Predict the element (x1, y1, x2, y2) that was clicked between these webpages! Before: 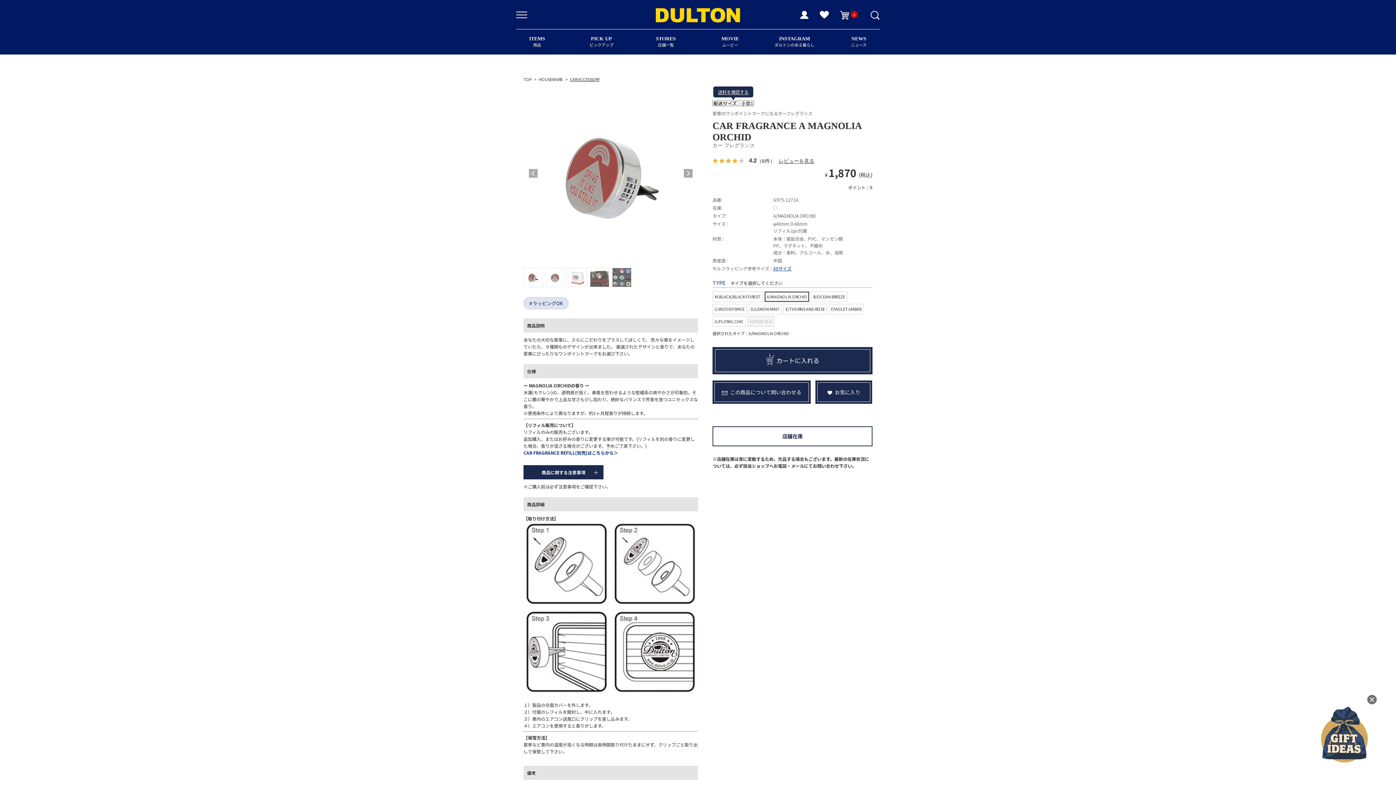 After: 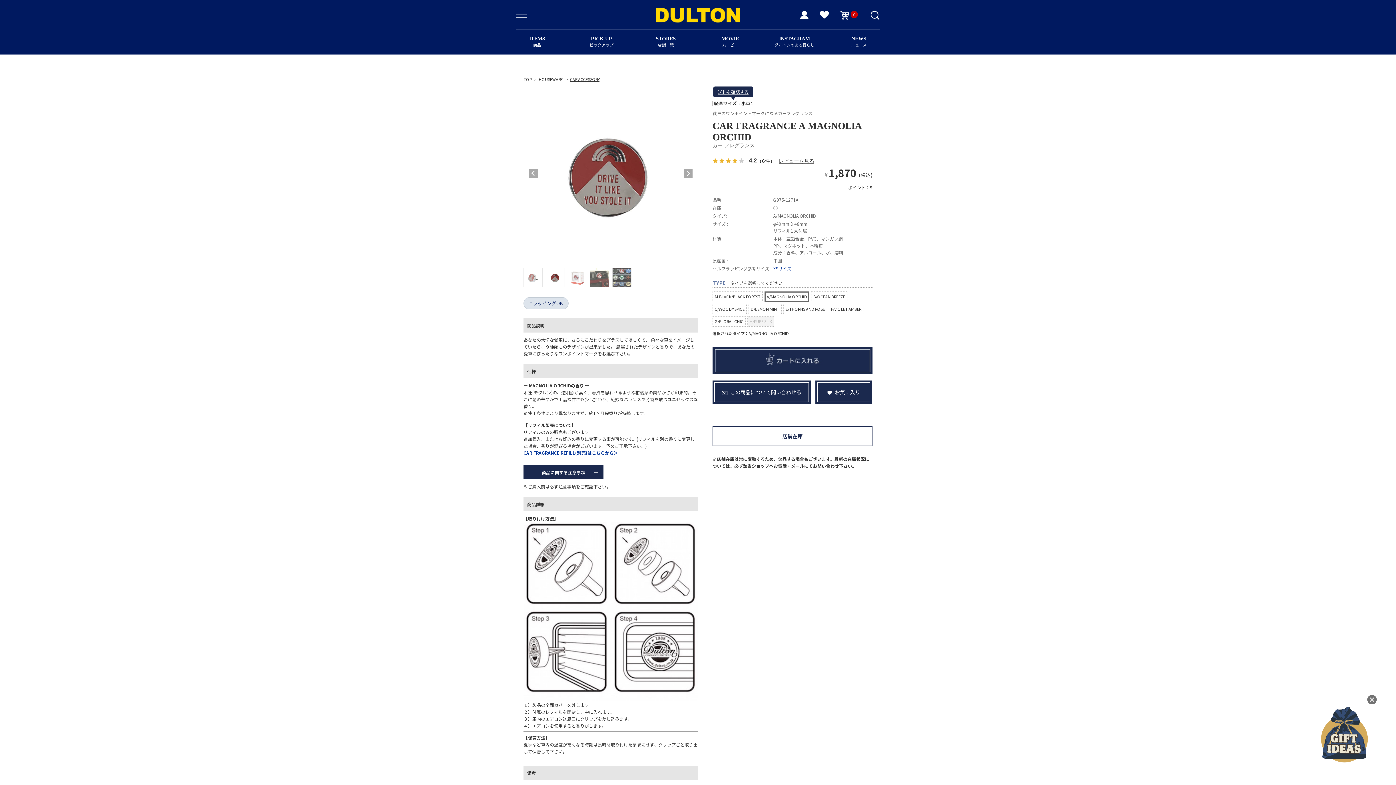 Action: bbox: (546, 273, 564, 279)